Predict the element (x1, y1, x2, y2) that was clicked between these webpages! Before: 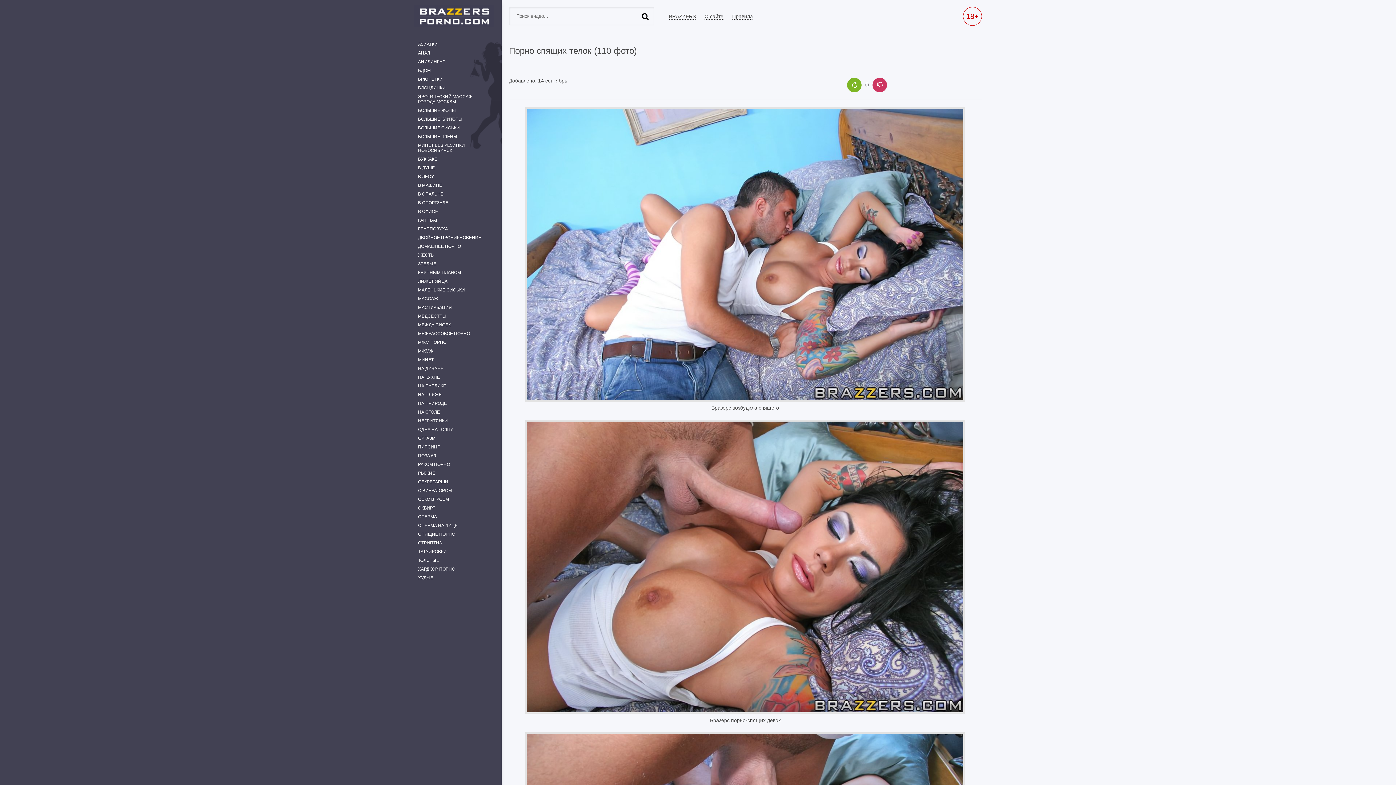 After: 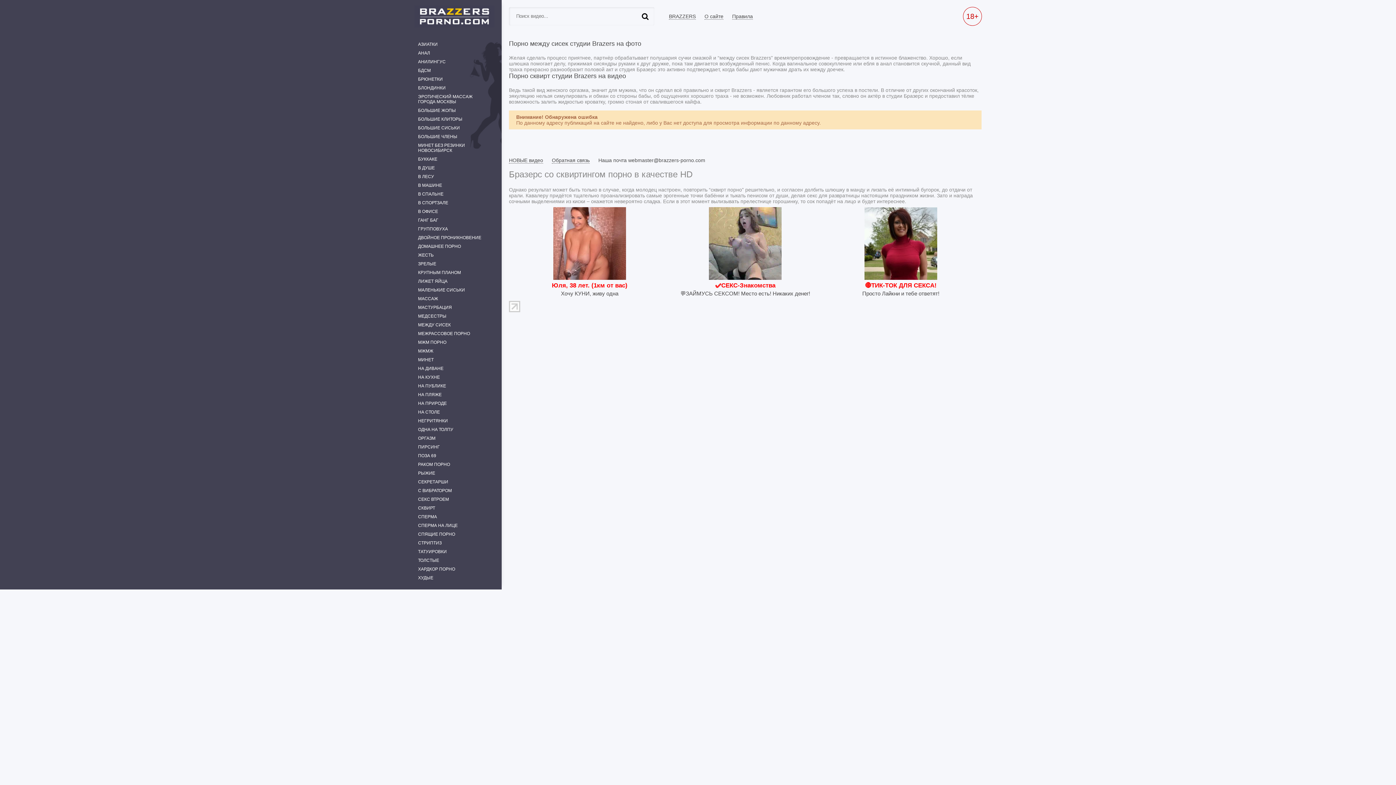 Action: label: МЕЖДУ СИСЕК bbox: (414, 320, 454, 329)